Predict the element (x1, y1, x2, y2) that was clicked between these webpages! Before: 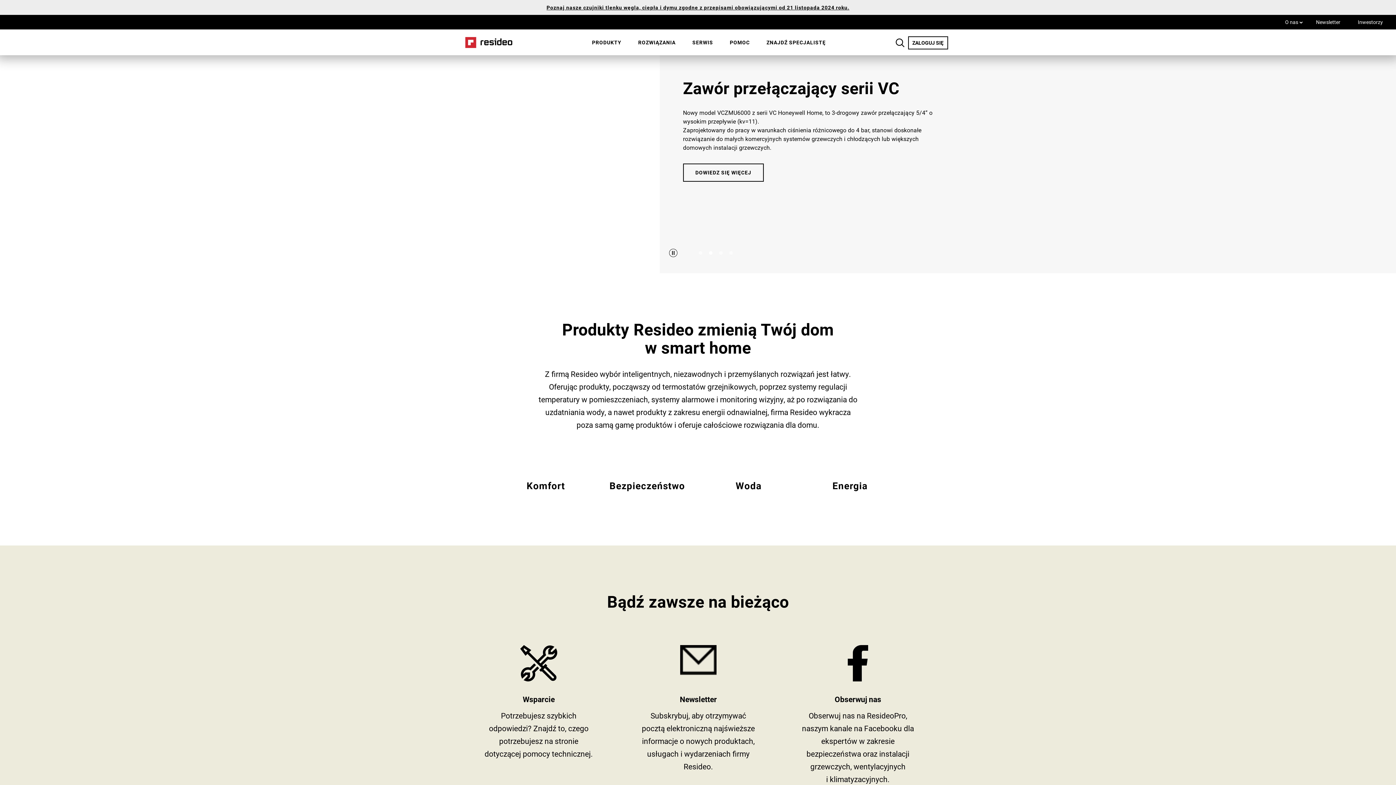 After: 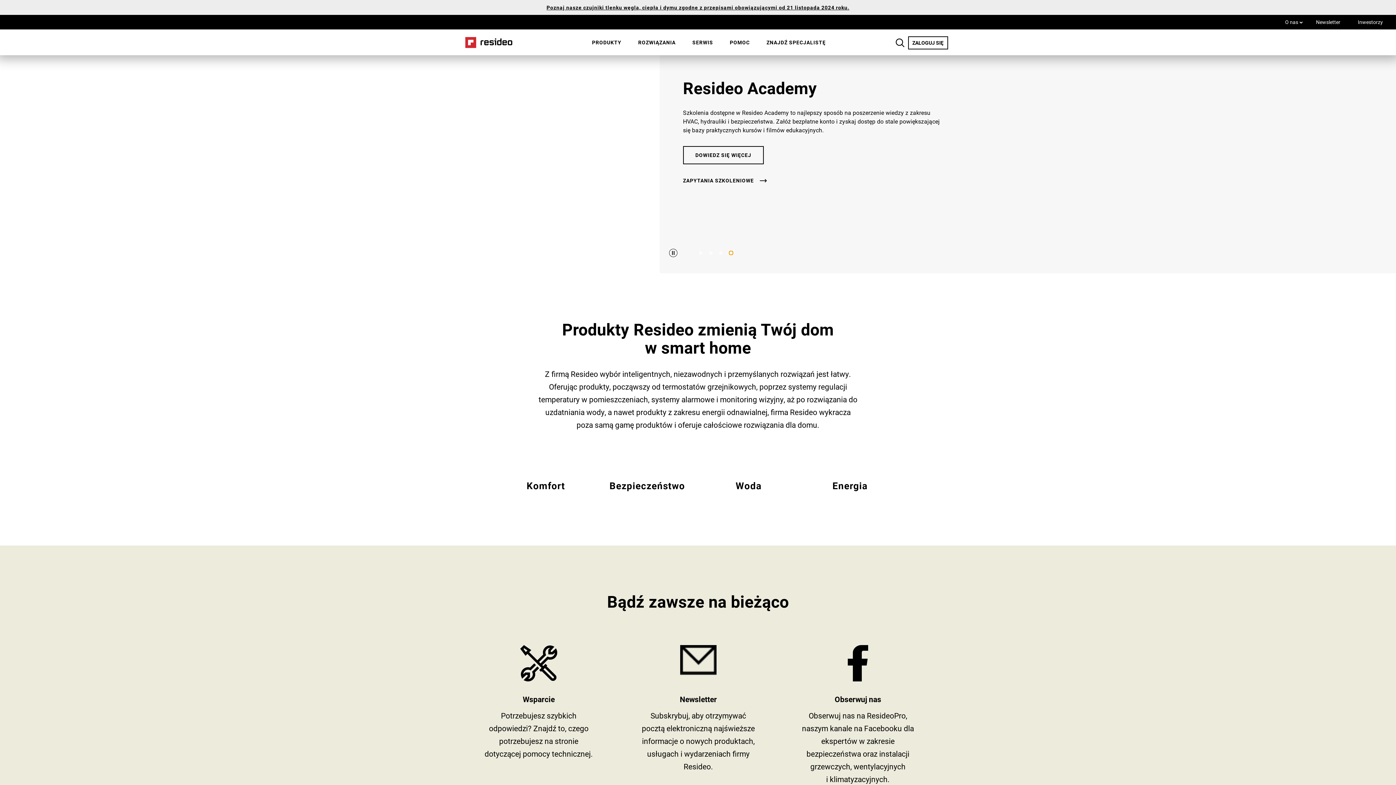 Action: label: Go to slide 4 of 4 bbox: (729, 250, 733, 255)